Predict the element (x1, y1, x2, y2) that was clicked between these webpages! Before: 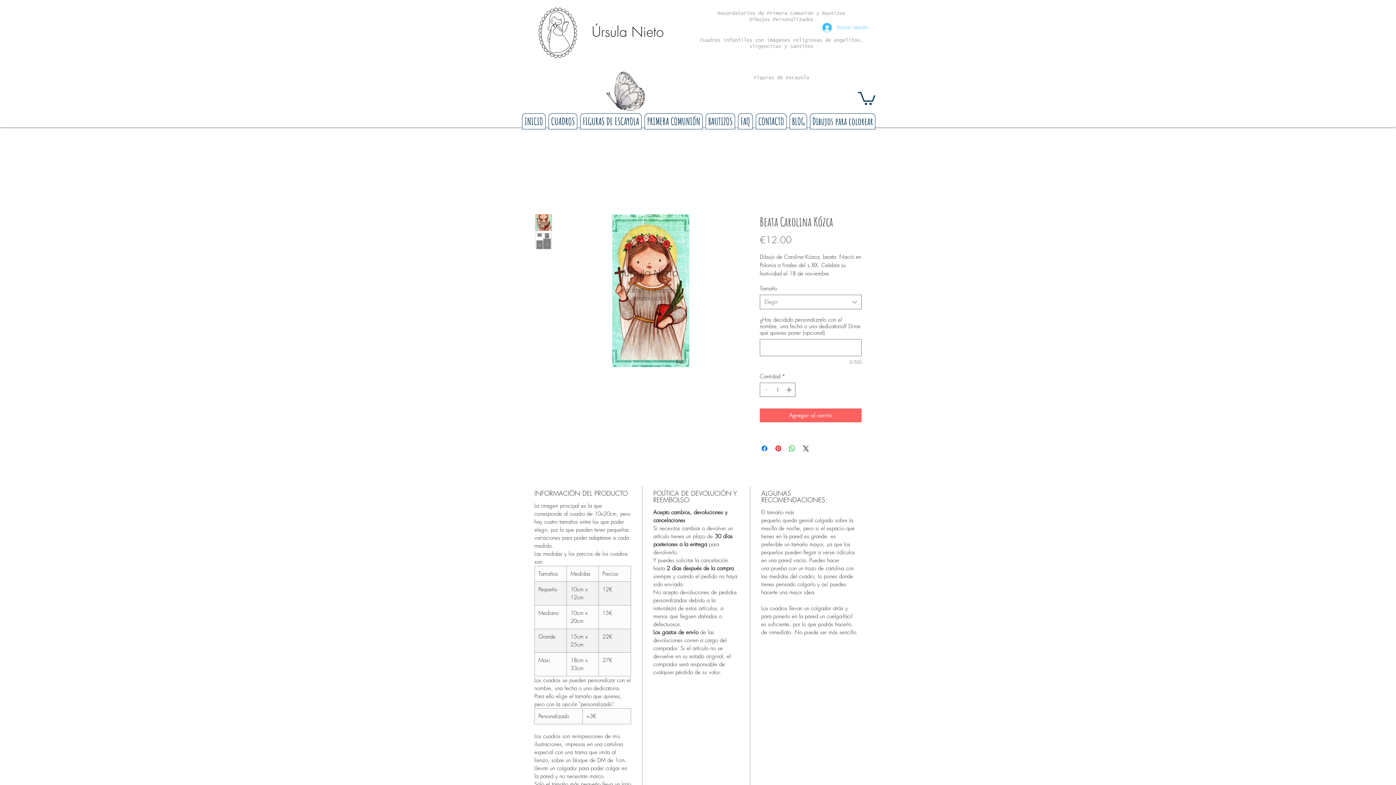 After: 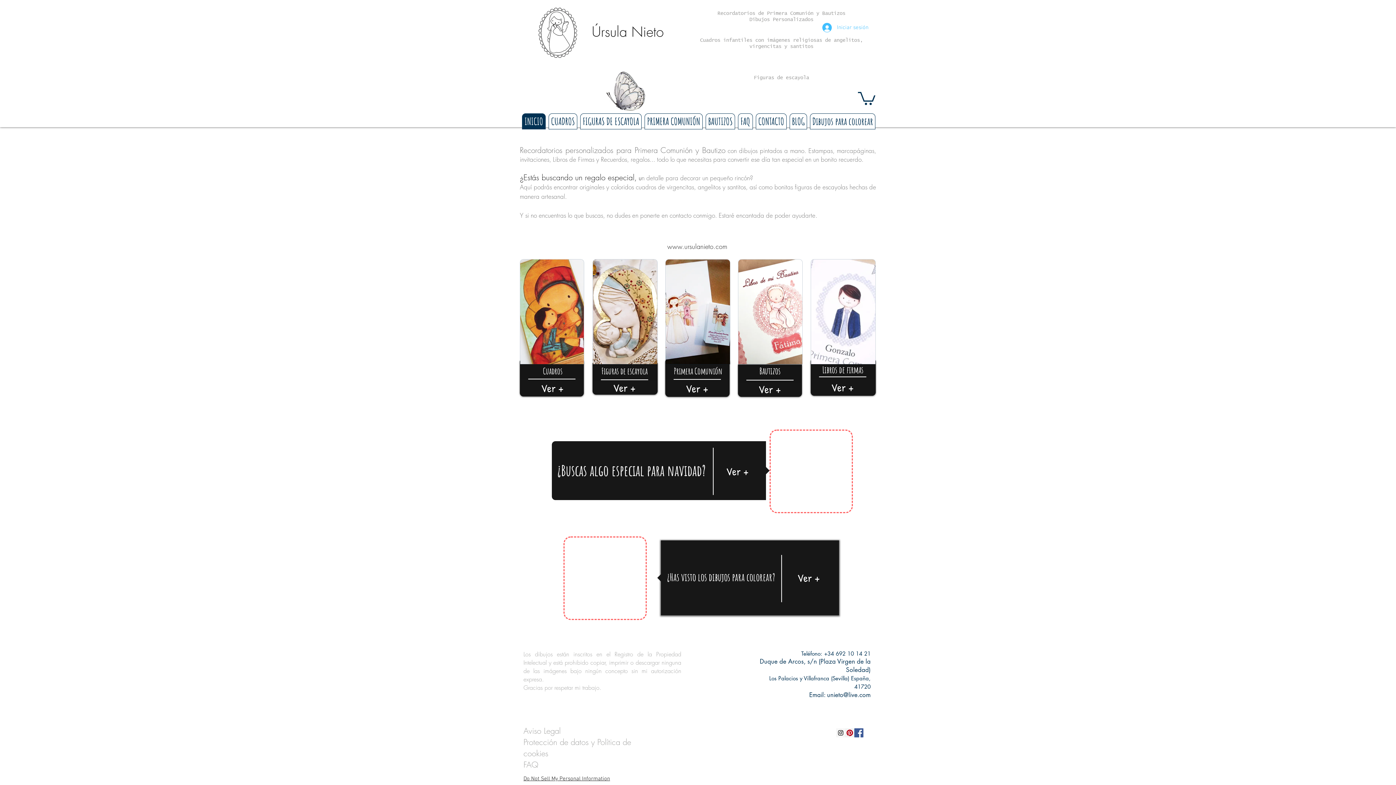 Action: bbox: (534, 6, 581, 59)